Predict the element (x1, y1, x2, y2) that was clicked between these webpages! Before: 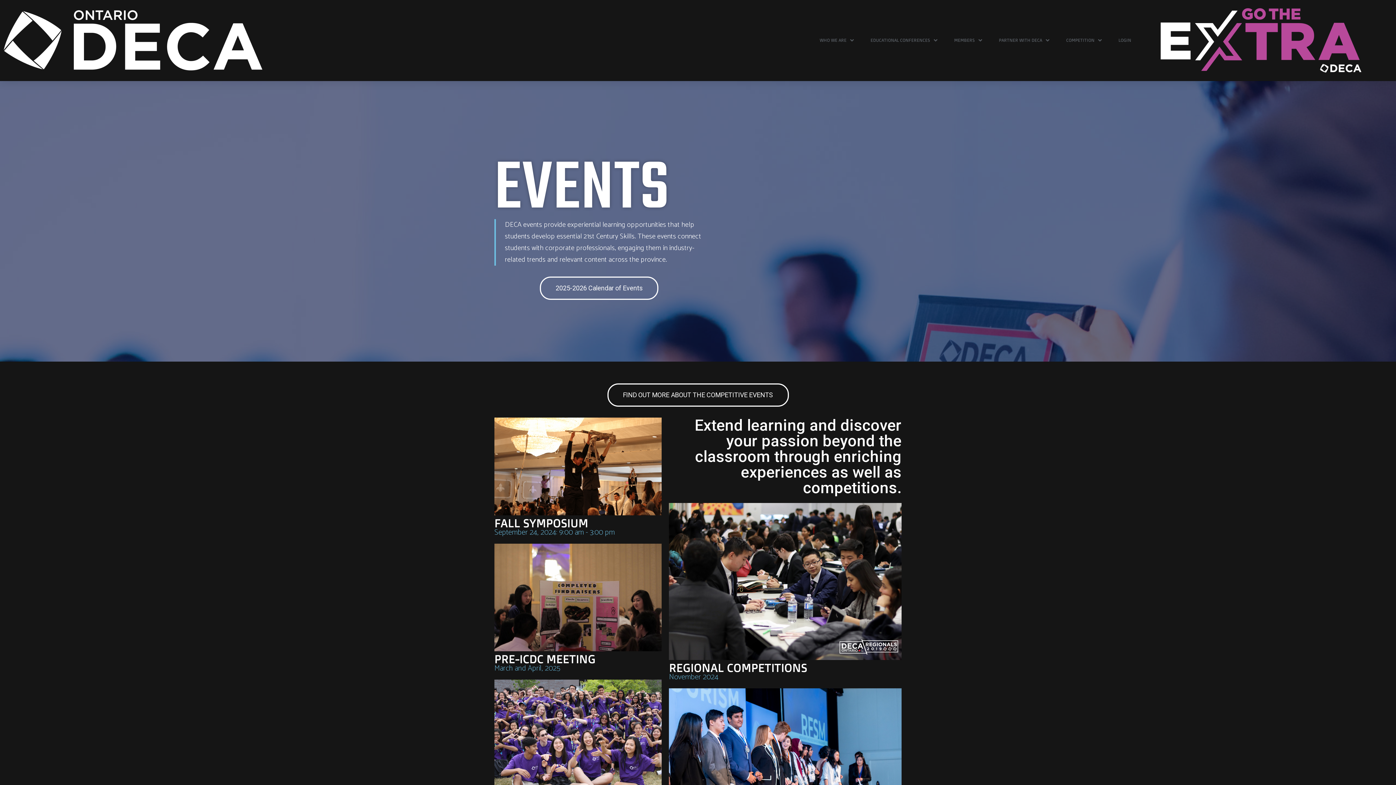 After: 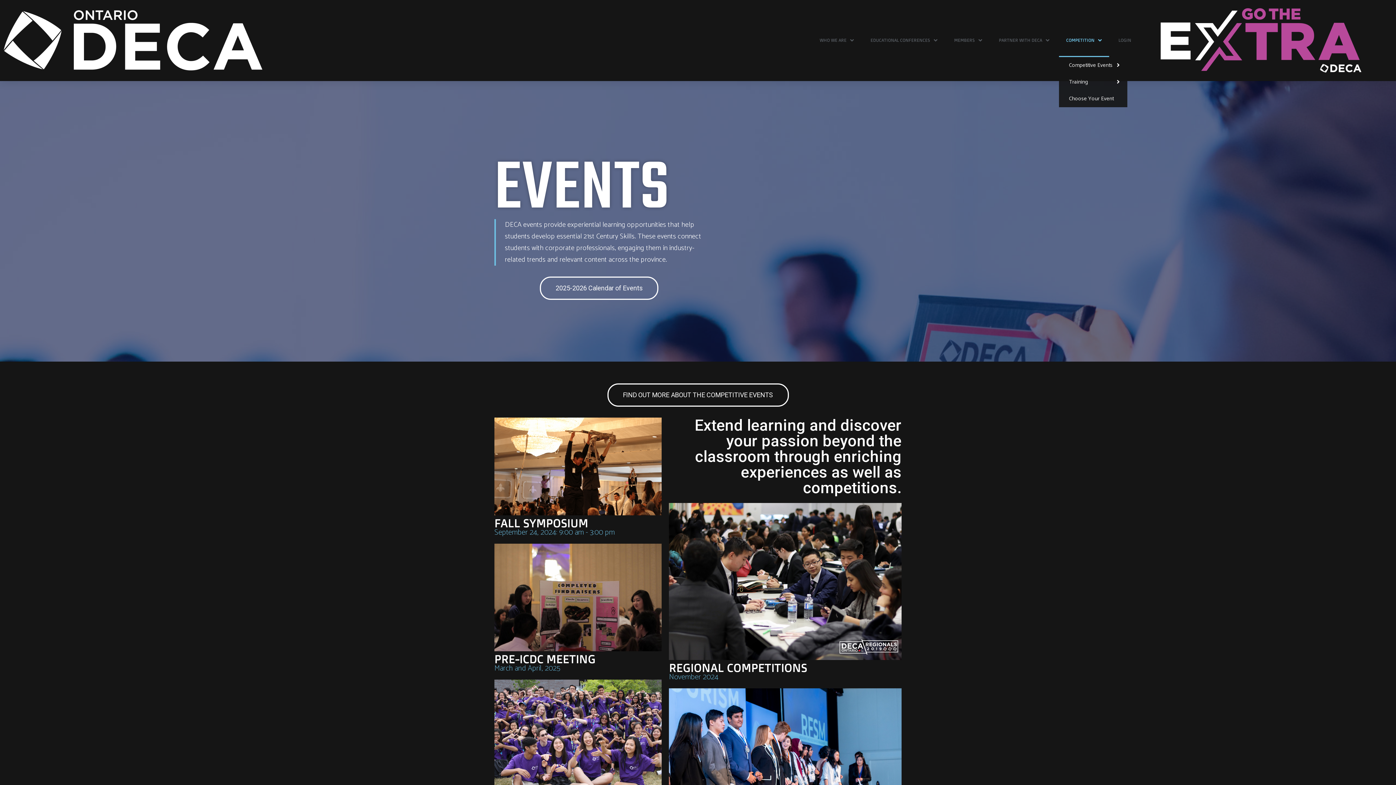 Action: bbox: (1059, 23, 1109, 57) label: COMPETITION